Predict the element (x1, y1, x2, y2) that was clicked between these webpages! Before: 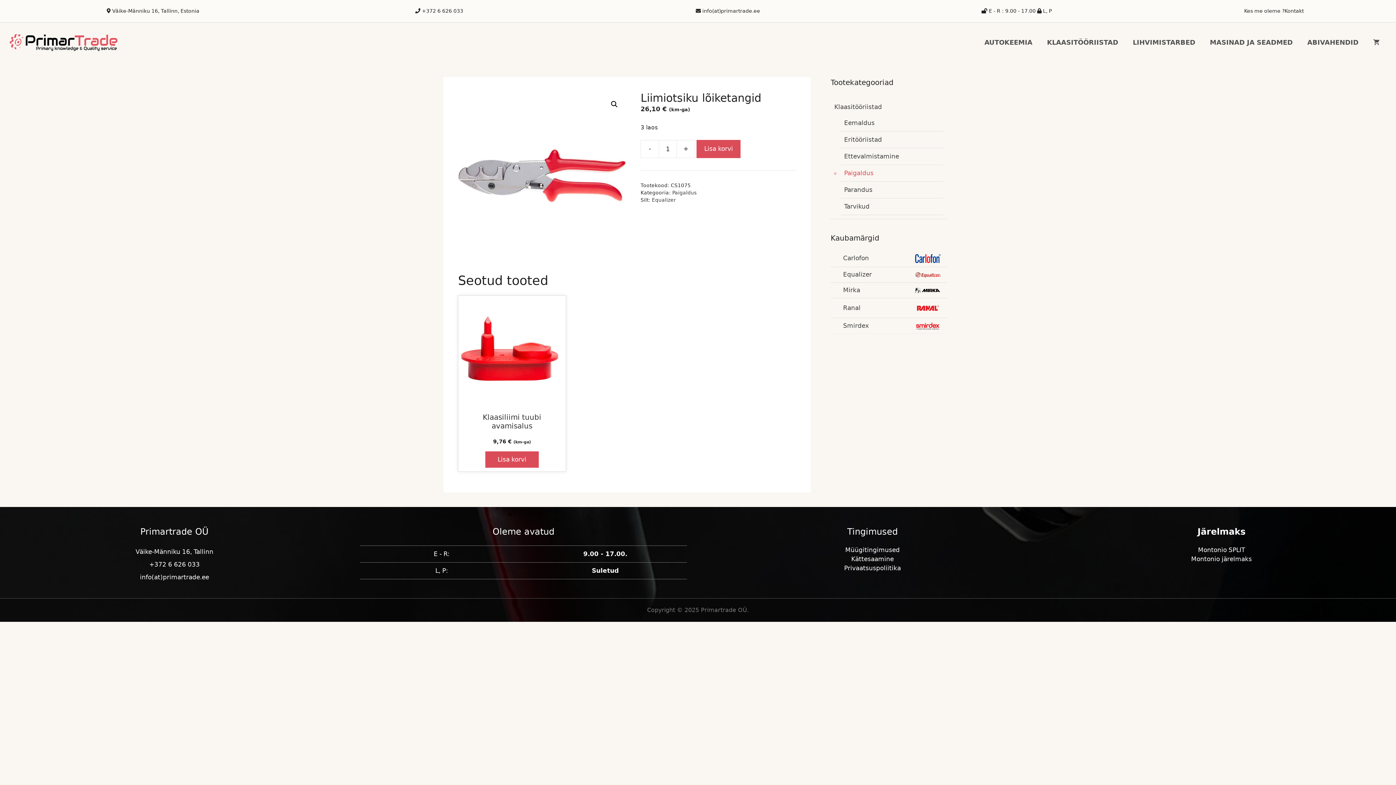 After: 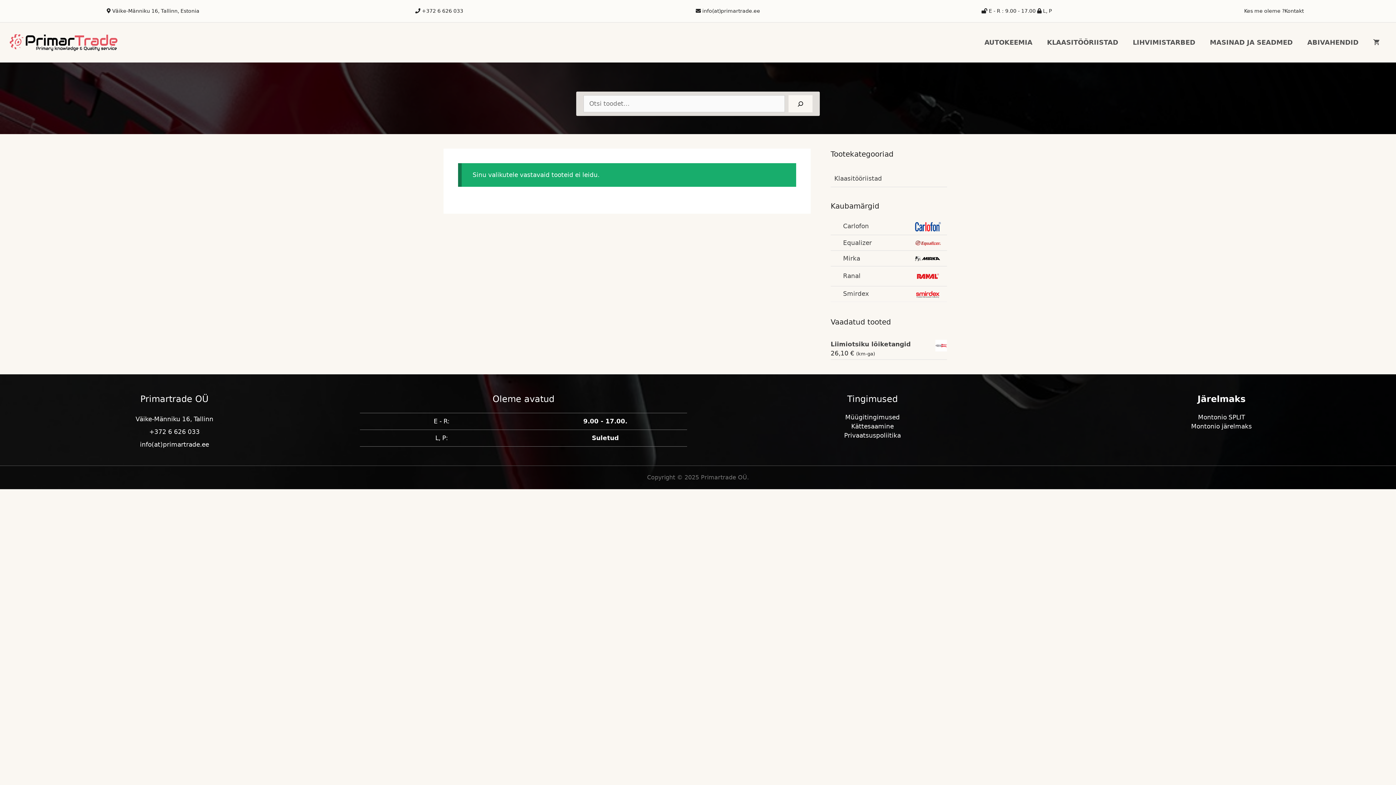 Action: label: Ranal bbox: (843, 304, 860, 311)